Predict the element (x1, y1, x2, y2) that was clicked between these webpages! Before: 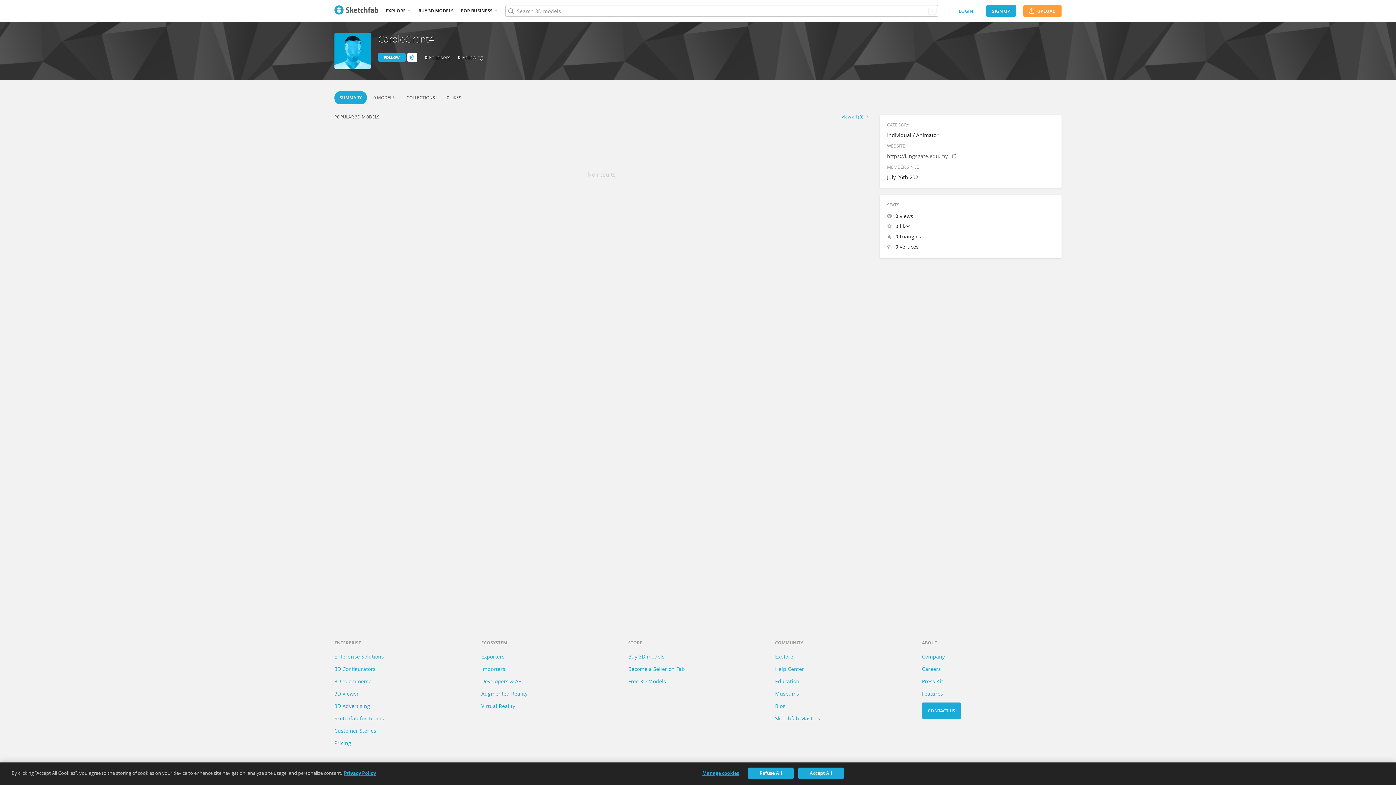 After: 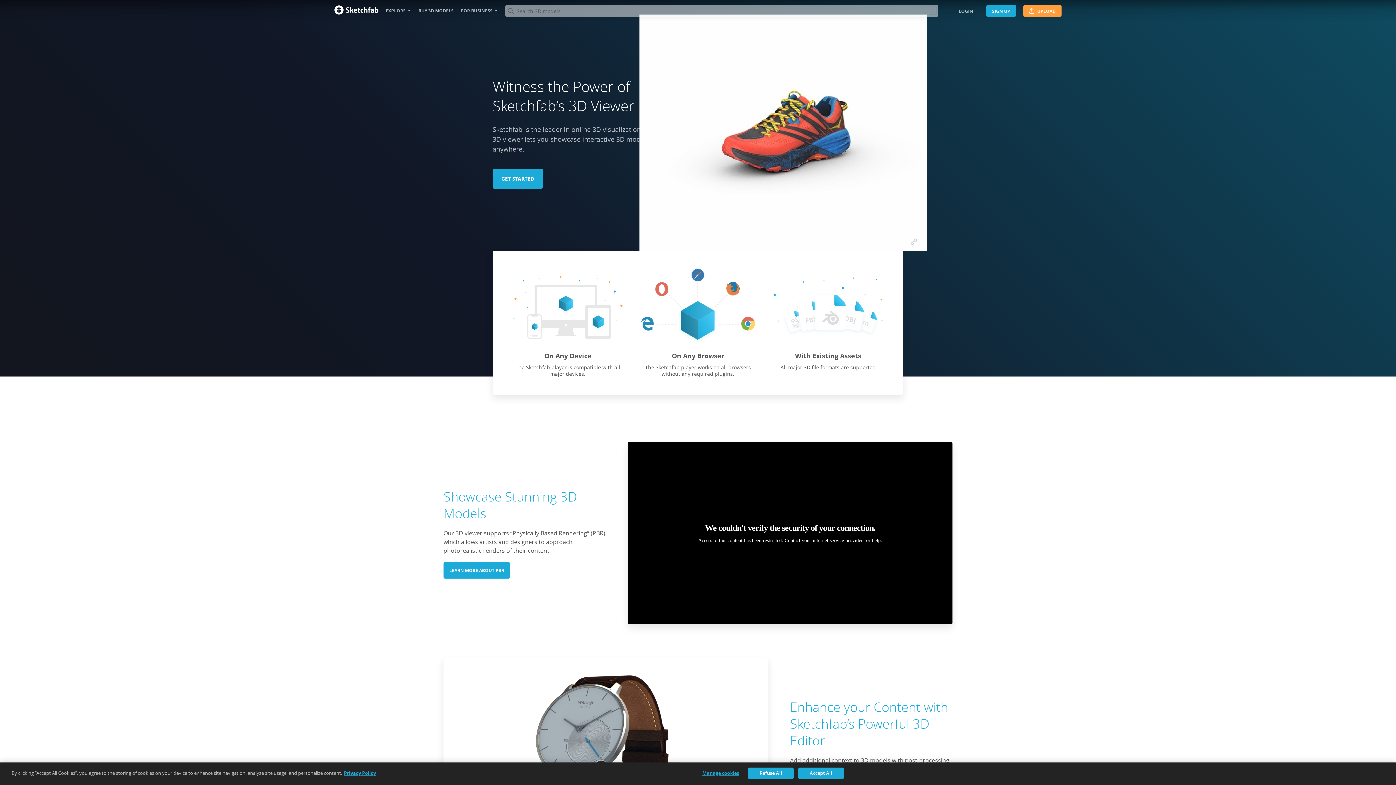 Action: label: 3D Viewer bbox: (334, 690, 358, 697)